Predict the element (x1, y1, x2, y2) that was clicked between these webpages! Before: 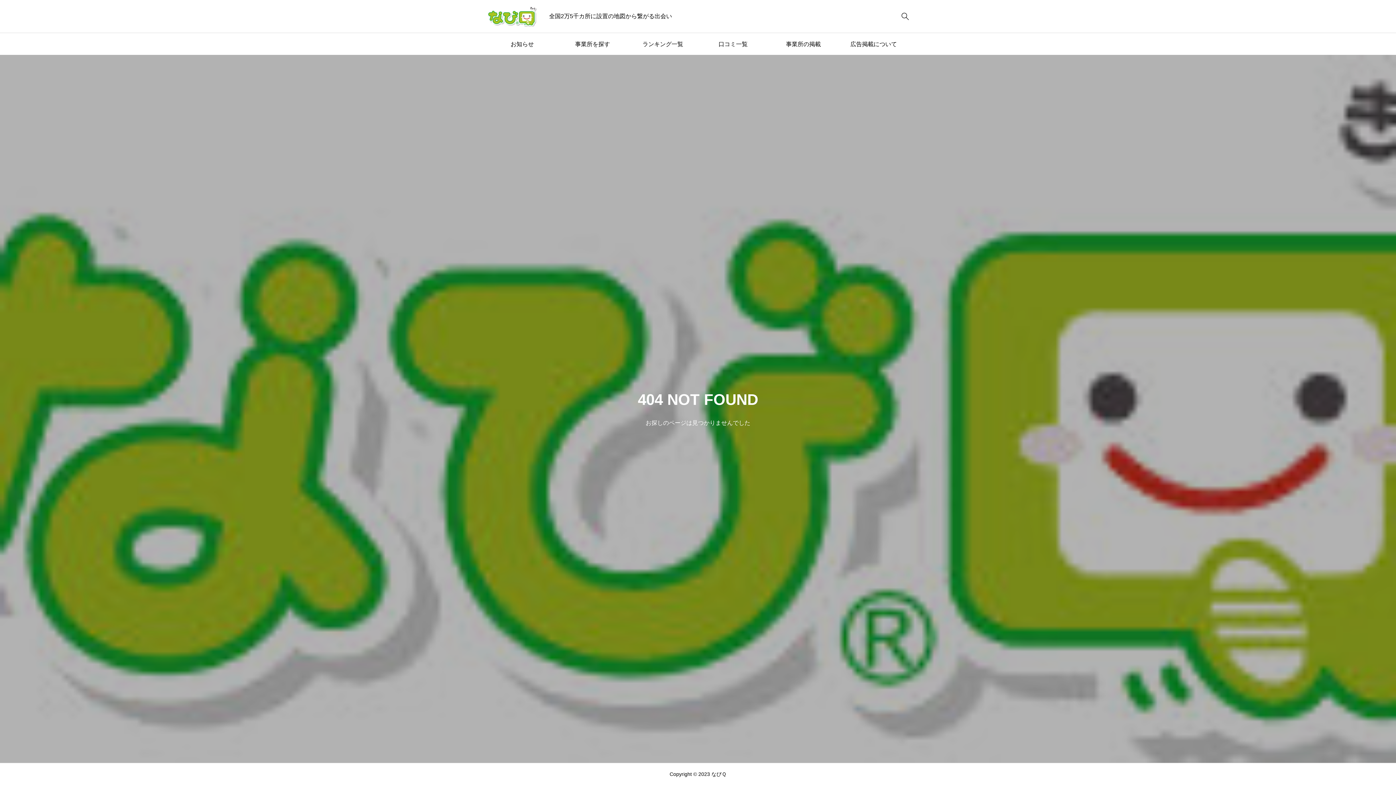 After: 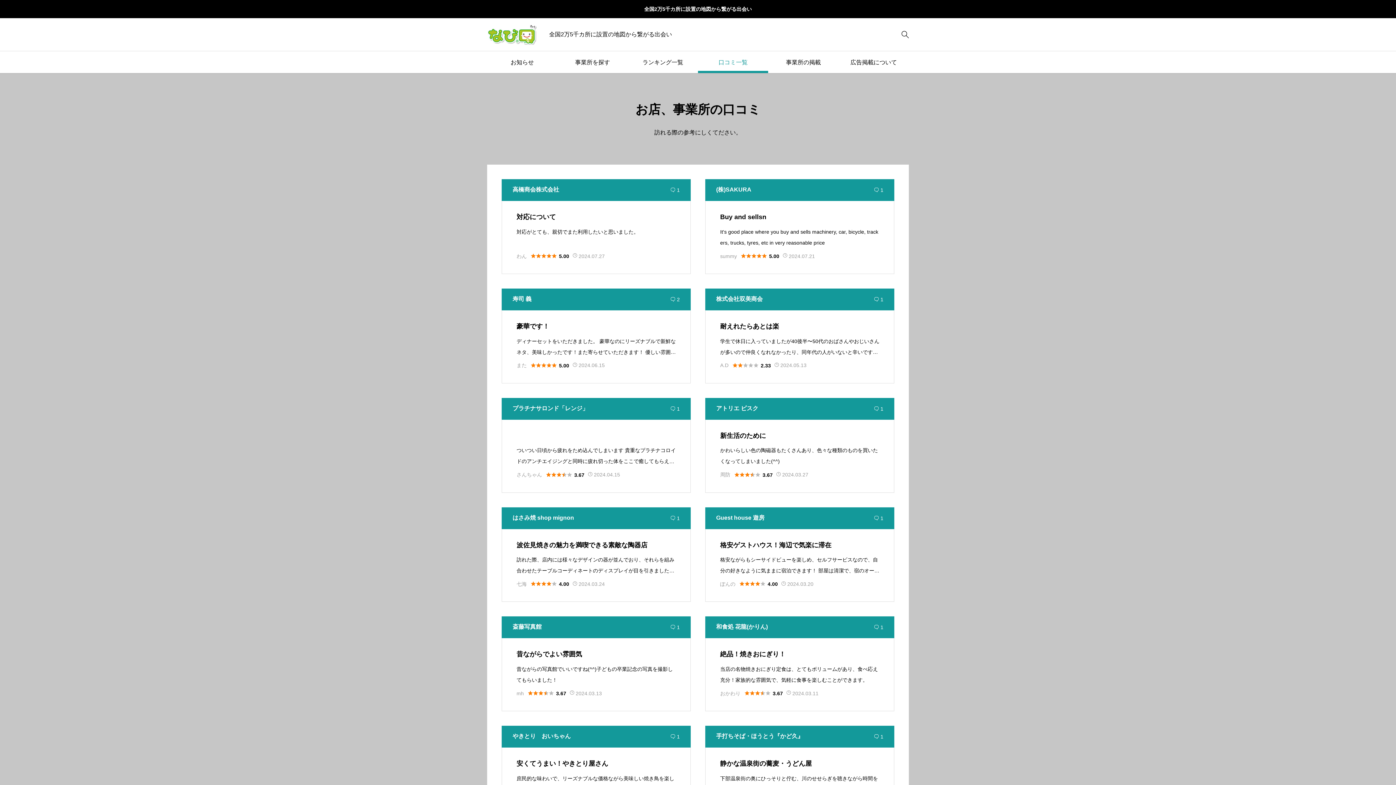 Action: label: 口コミ一覧 bbox: (698, 33, 768, 54)